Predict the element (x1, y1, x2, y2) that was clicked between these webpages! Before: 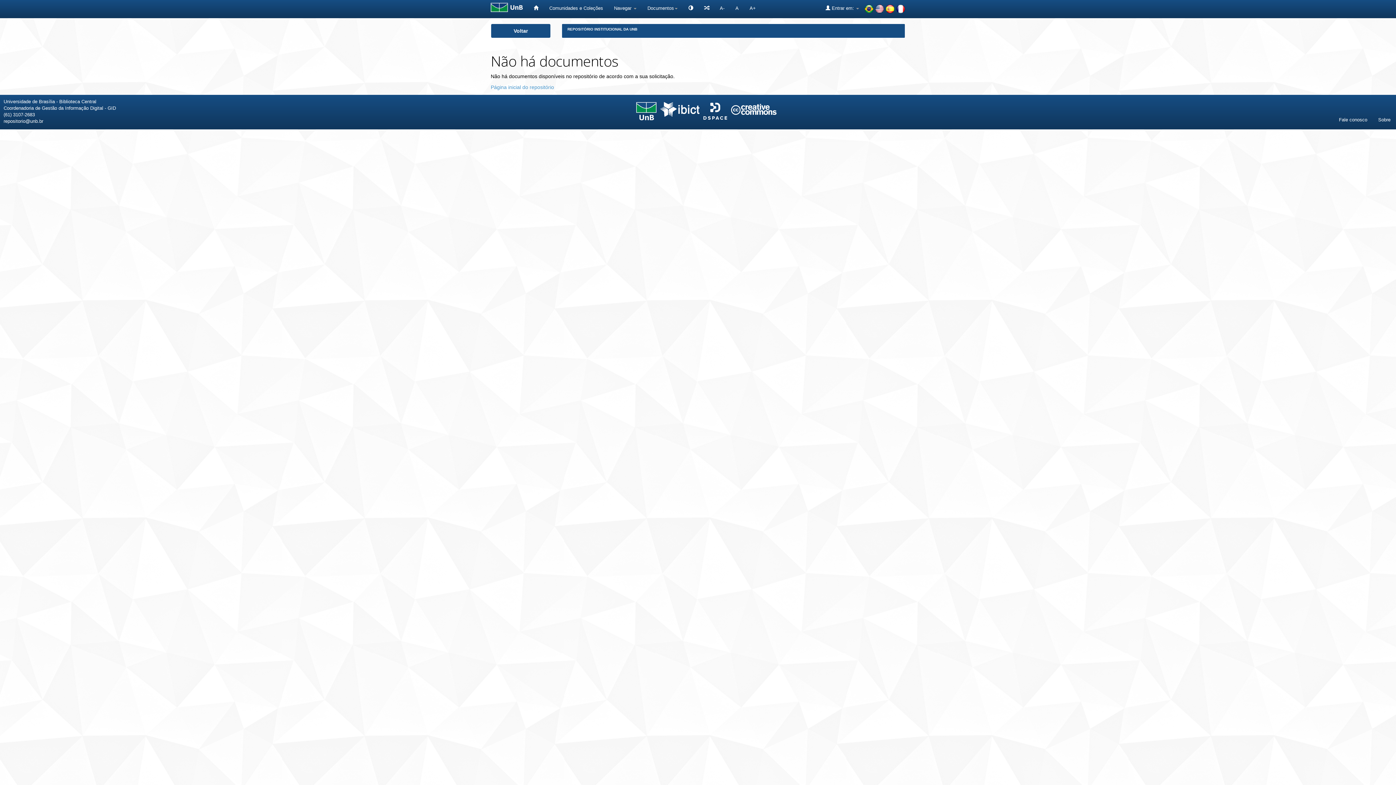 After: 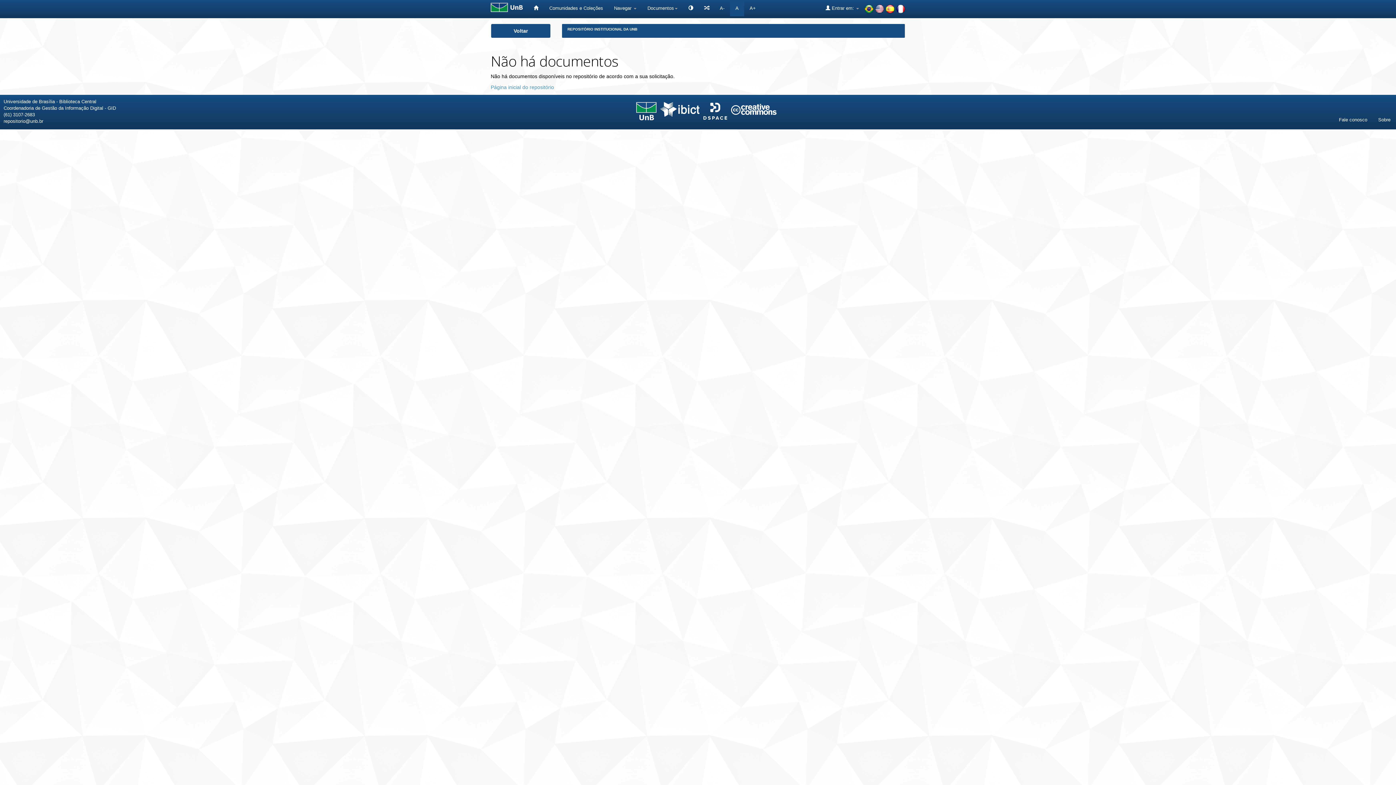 Action: bbox: (730, 0, 744, 16) label: A